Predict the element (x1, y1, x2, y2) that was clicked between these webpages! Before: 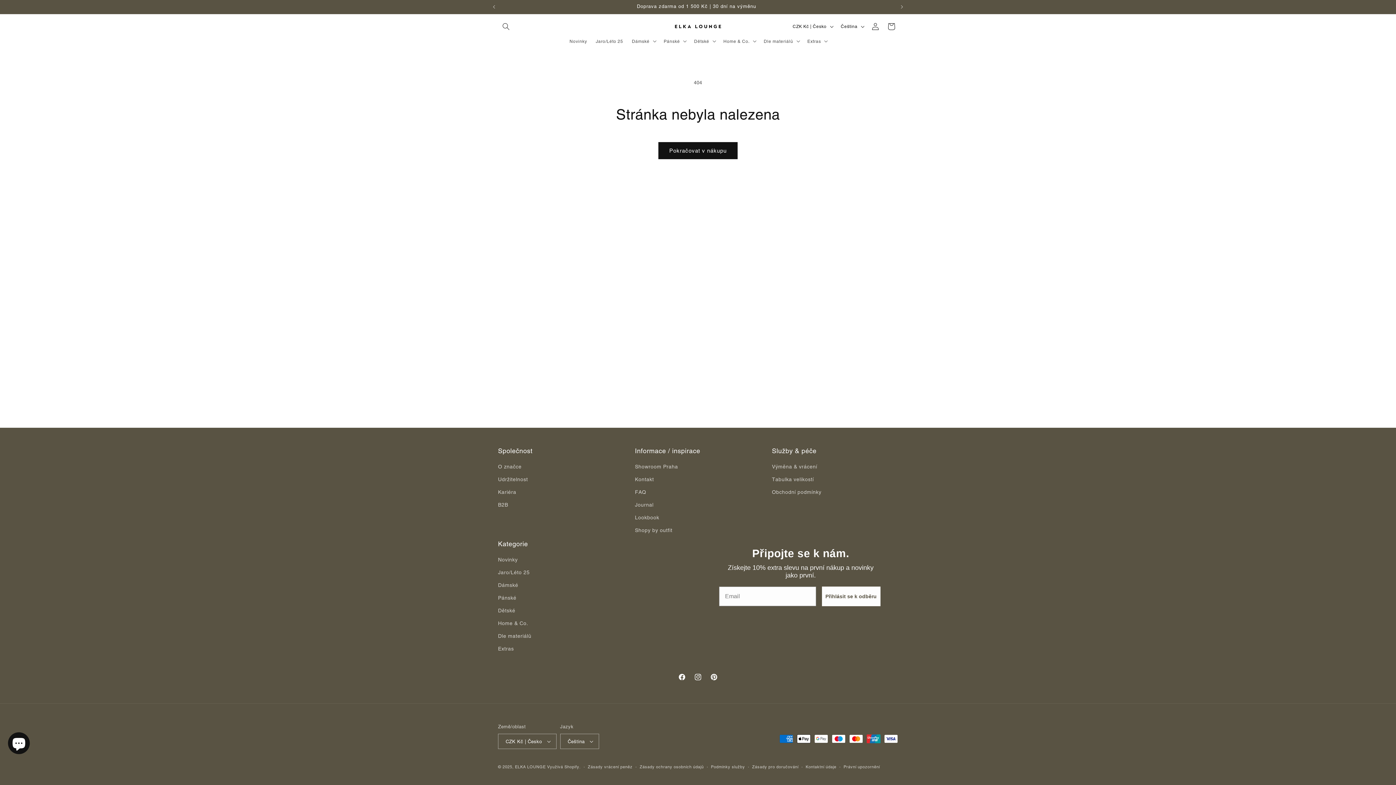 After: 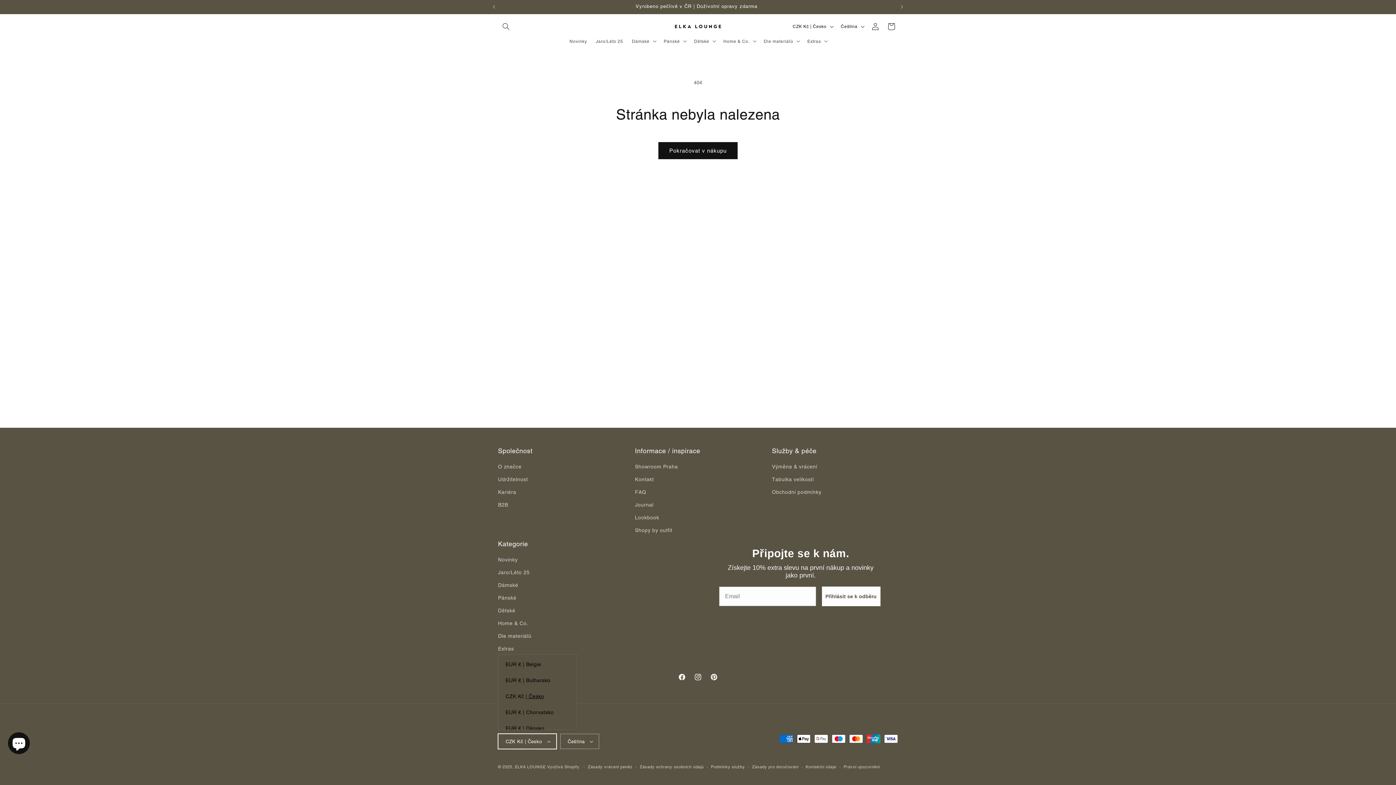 Action: bbox: (498, 734, 556, 749) label: CZK Kč | Česko